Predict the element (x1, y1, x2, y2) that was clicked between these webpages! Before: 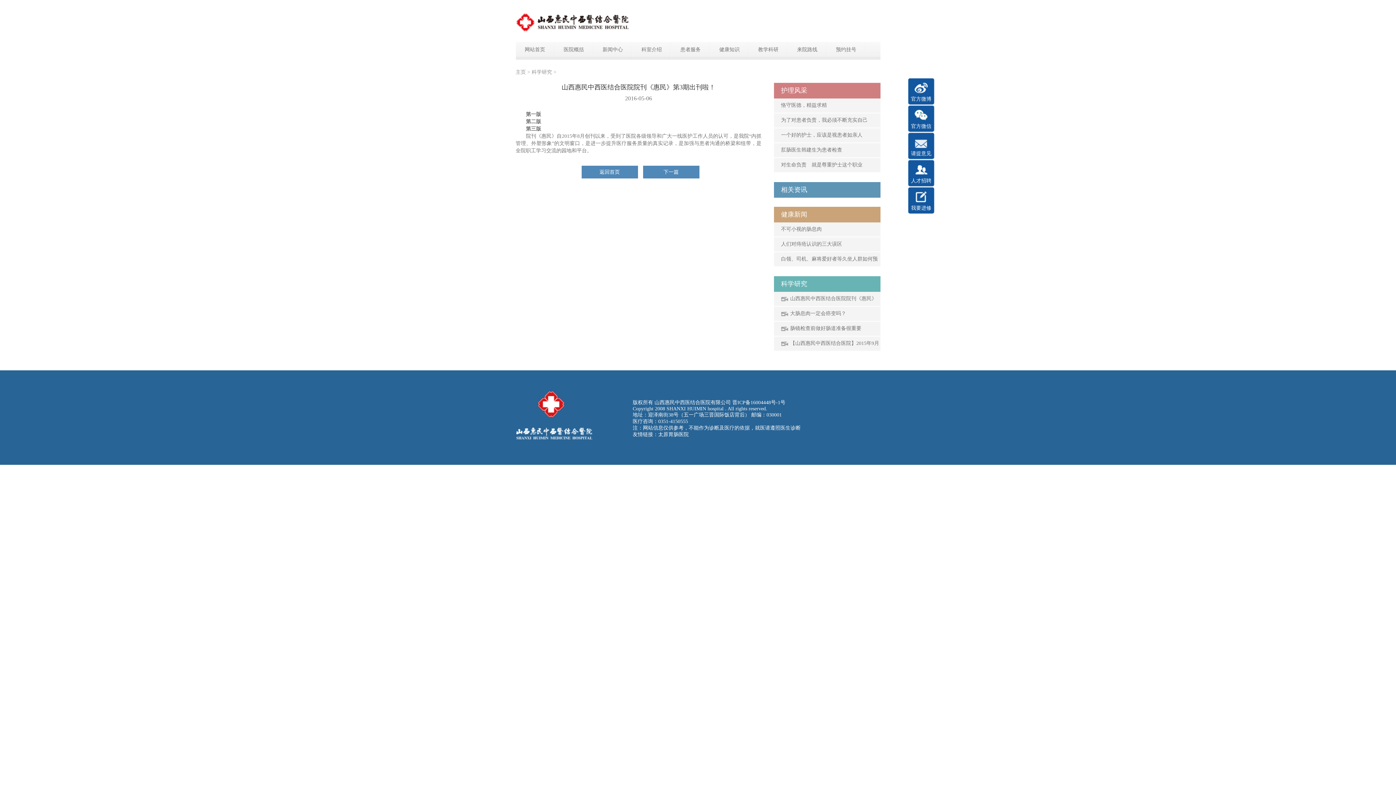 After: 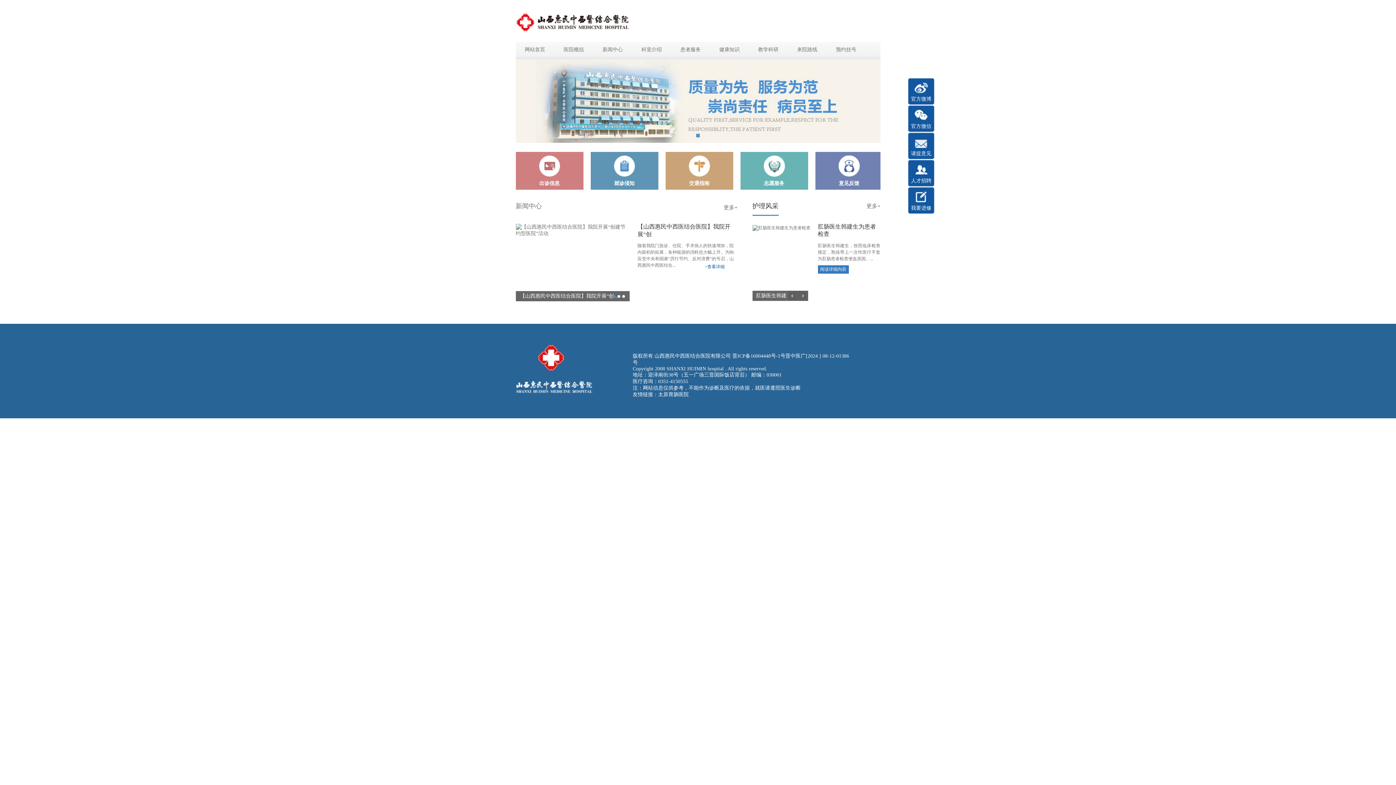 Action: bbox: (515, 10, 629, 33)